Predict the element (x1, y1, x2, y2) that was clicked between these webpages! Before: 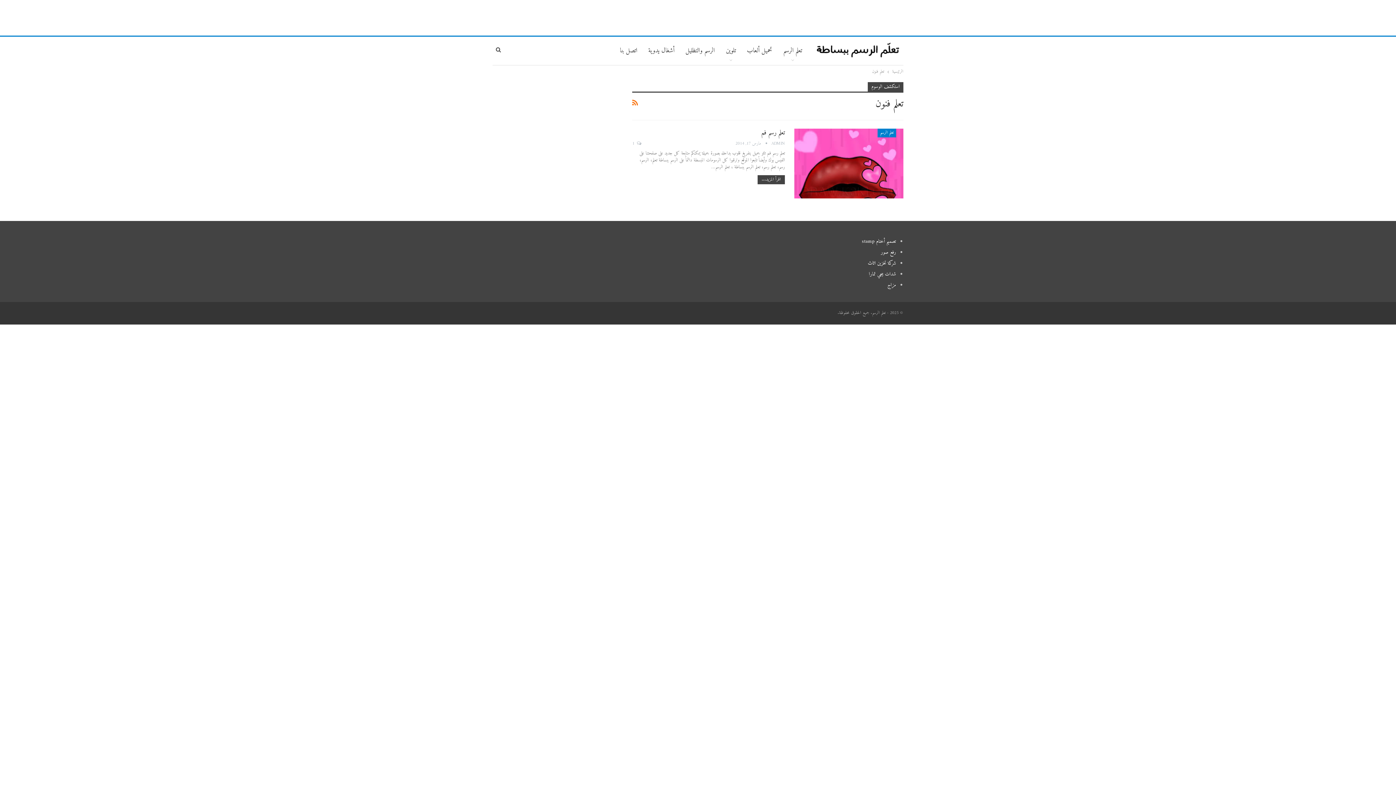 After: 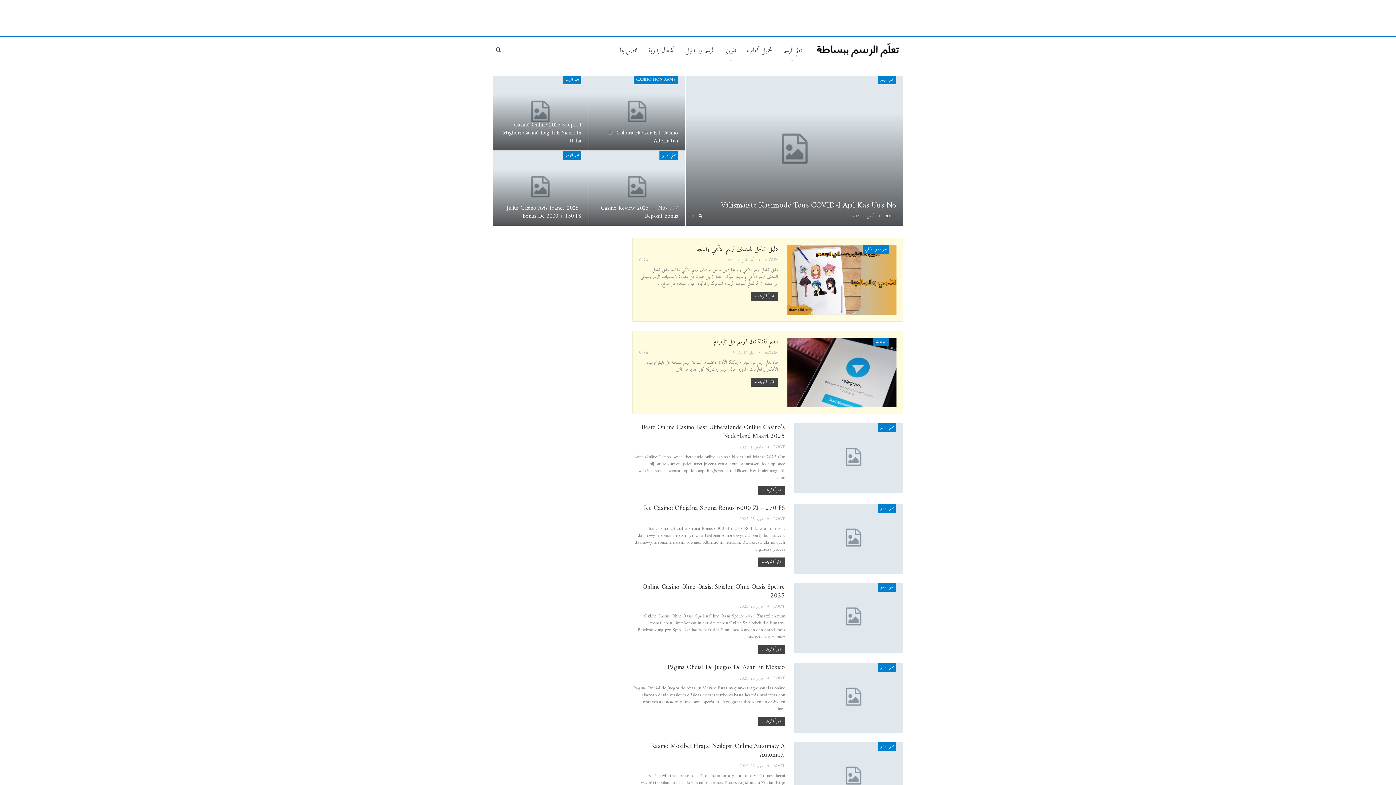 Action: bbox: (808, 36, 903, 63)